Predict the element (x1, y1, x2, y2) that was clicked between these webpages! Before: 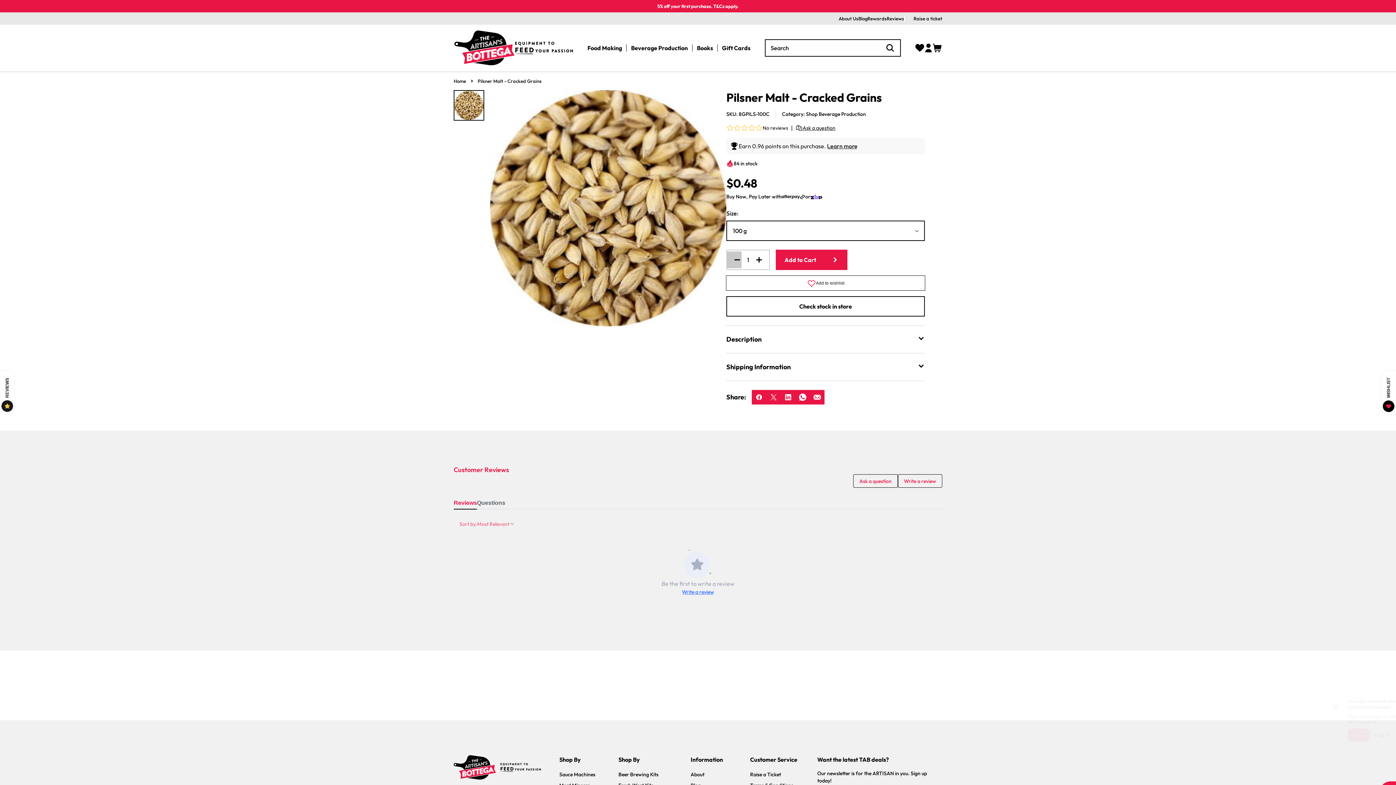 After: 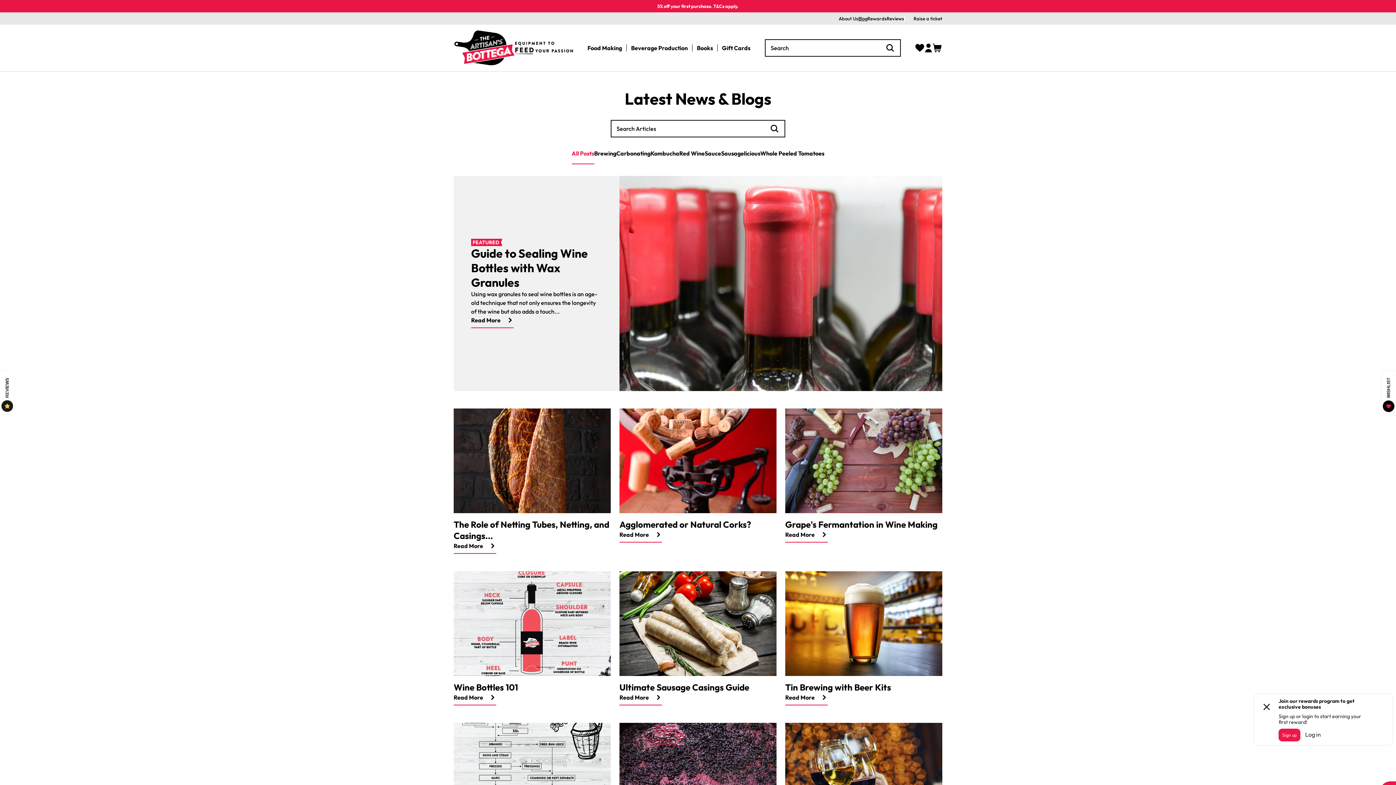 Action: label: Blog bbox: (858, 12, 867, 24)